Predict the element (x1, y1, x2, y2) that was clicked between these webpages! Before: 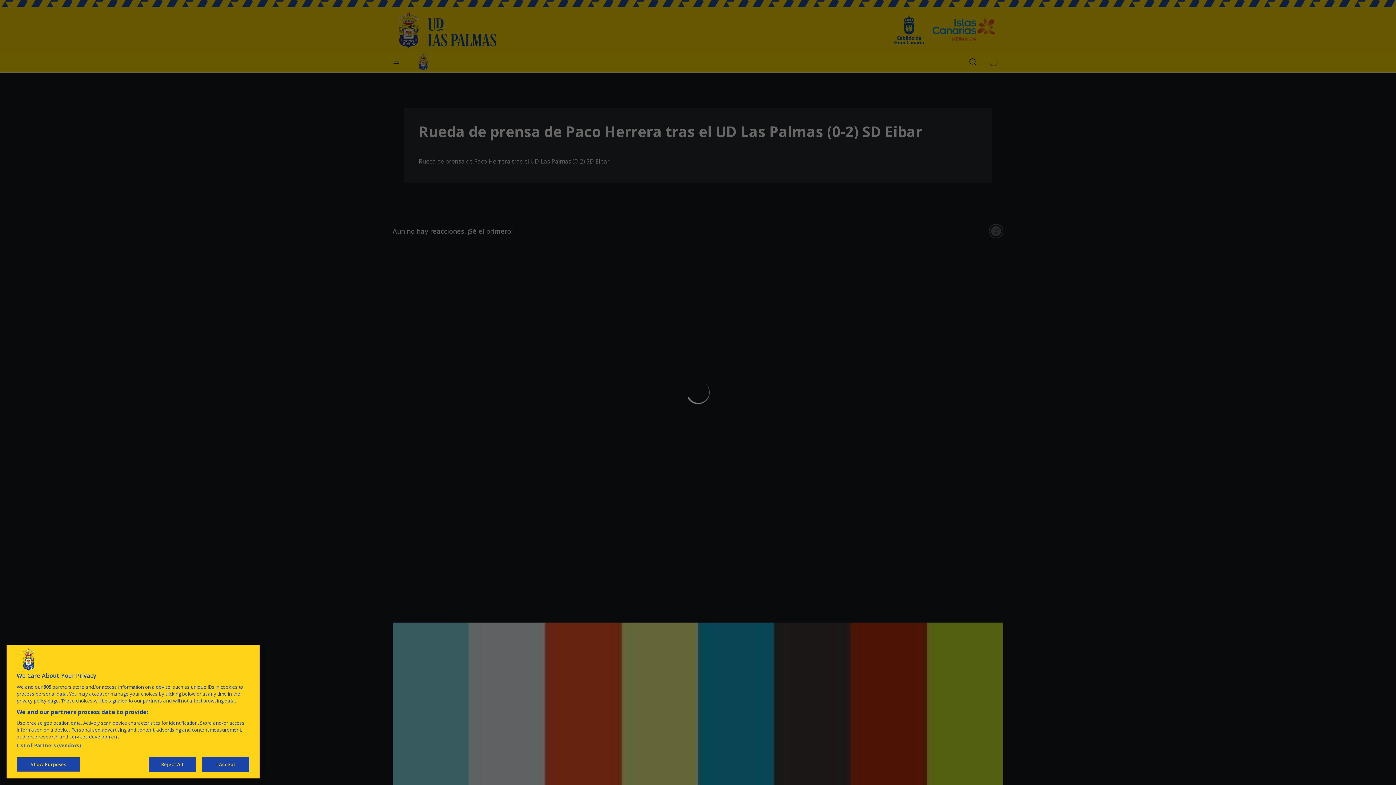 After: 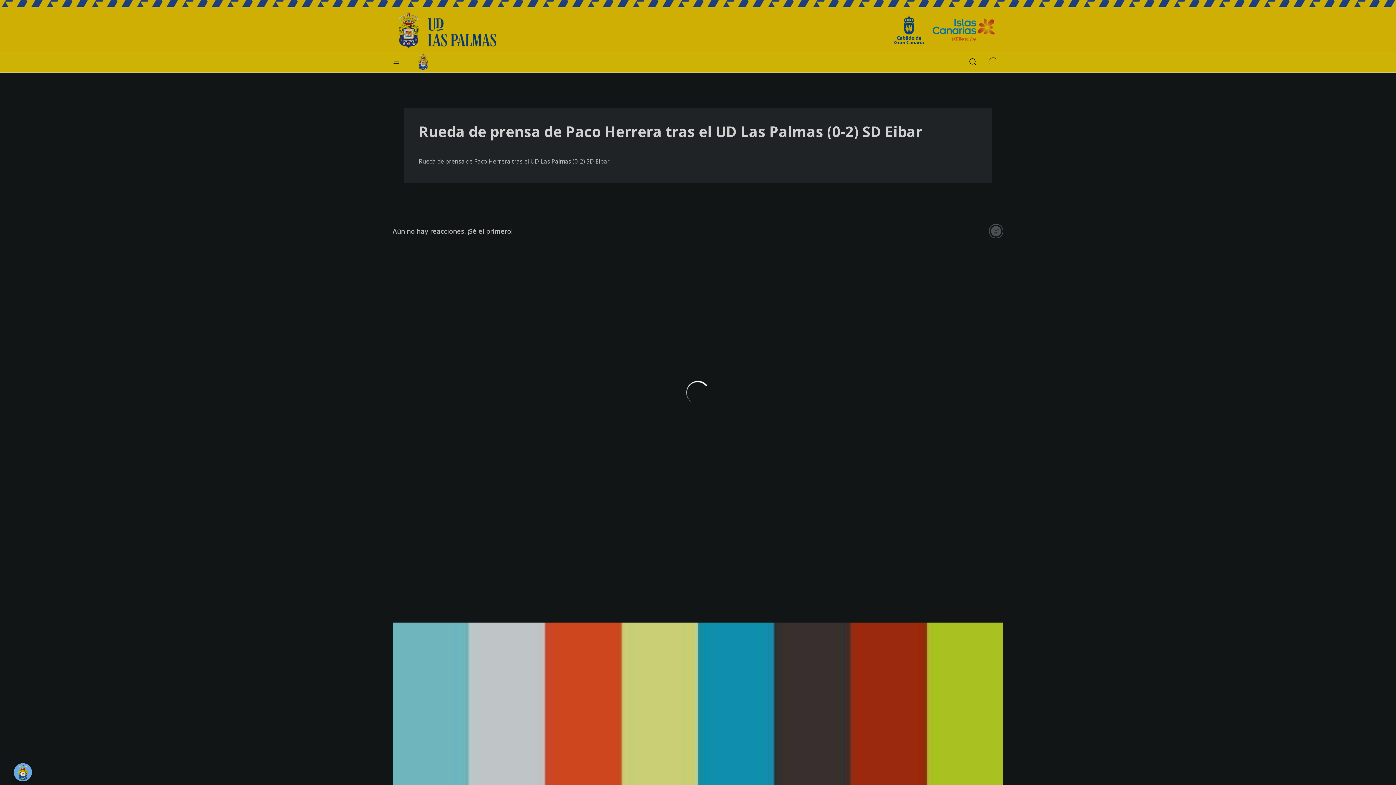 Action: bbox: (202, 764, 249, 779) label: I Accept